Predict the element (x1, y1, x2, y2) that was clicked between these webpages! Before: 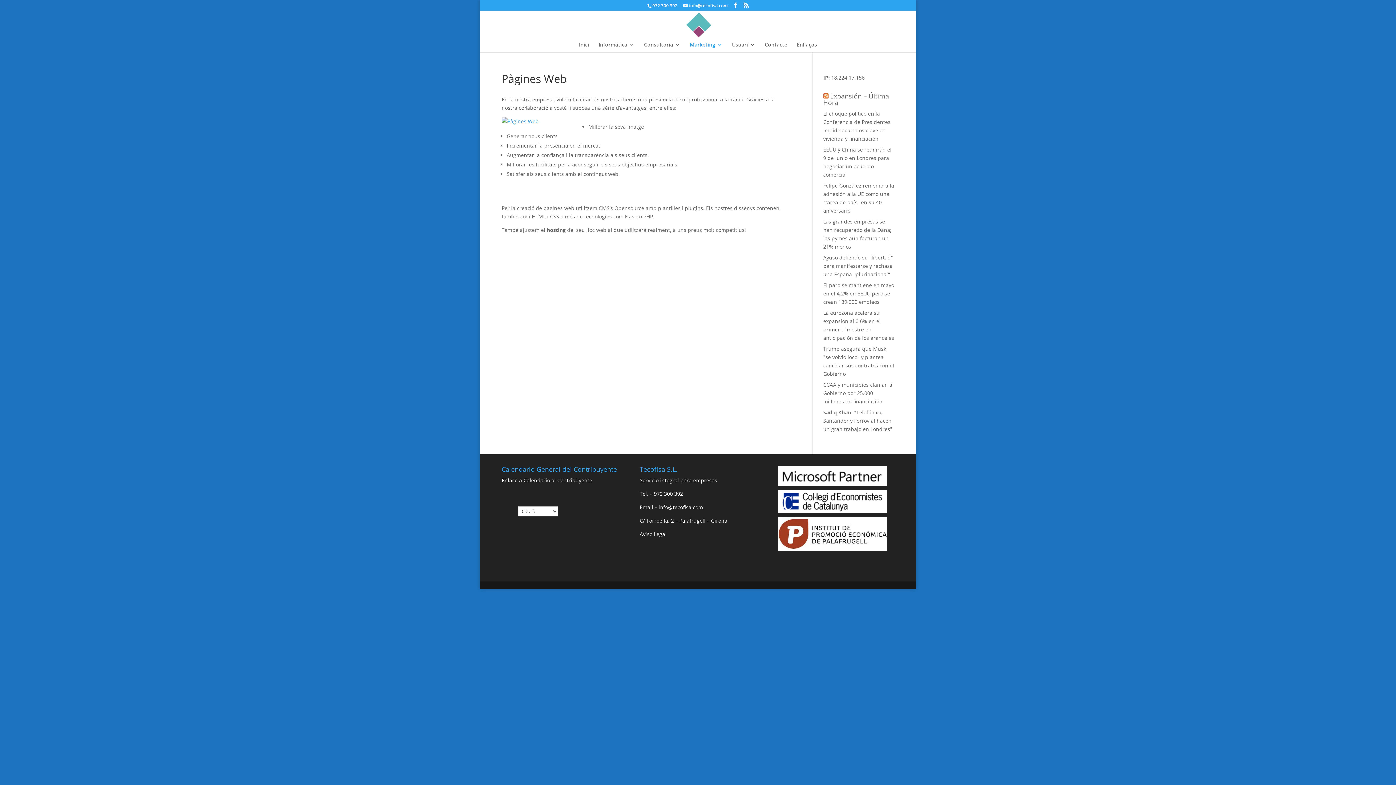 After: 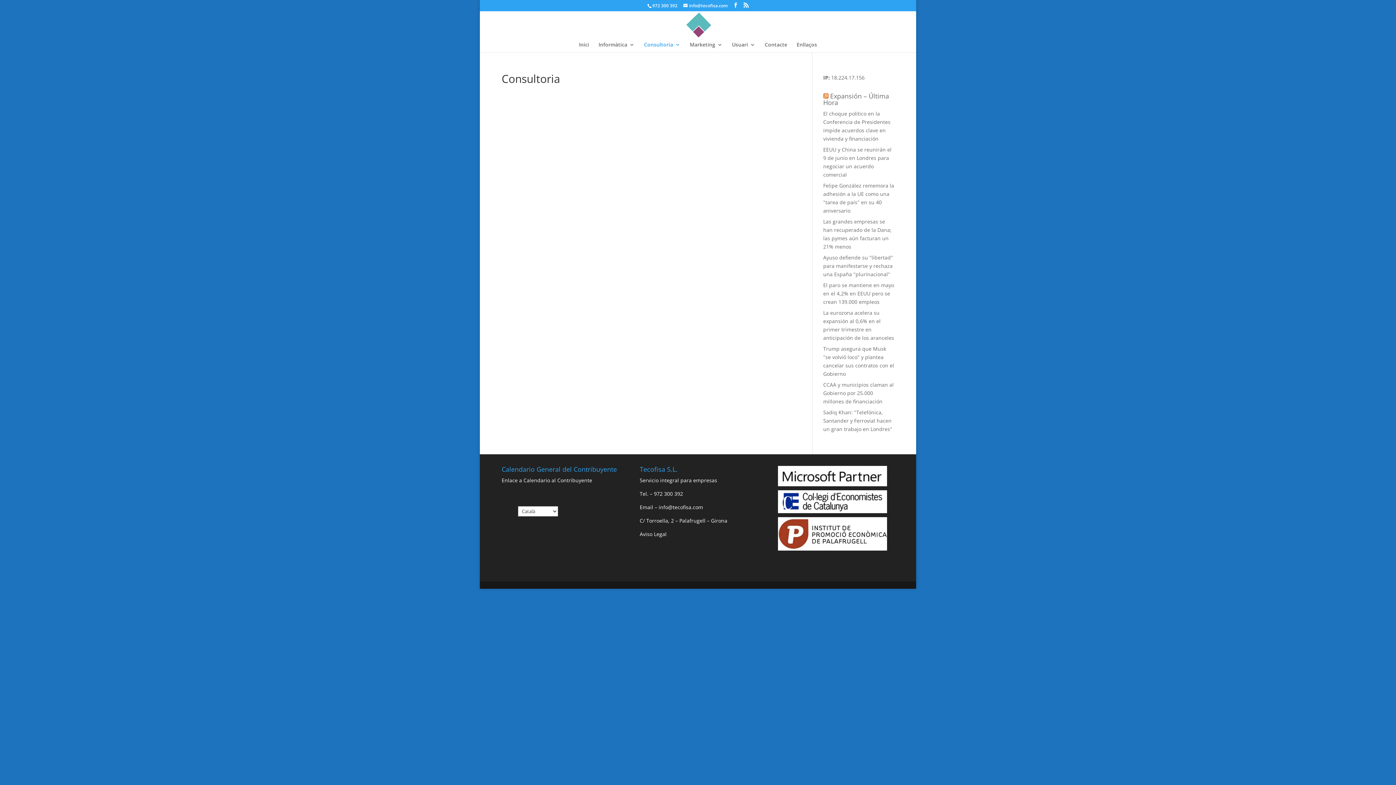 Action: label: Consultoria bbox: (644, 42, 680, 52)